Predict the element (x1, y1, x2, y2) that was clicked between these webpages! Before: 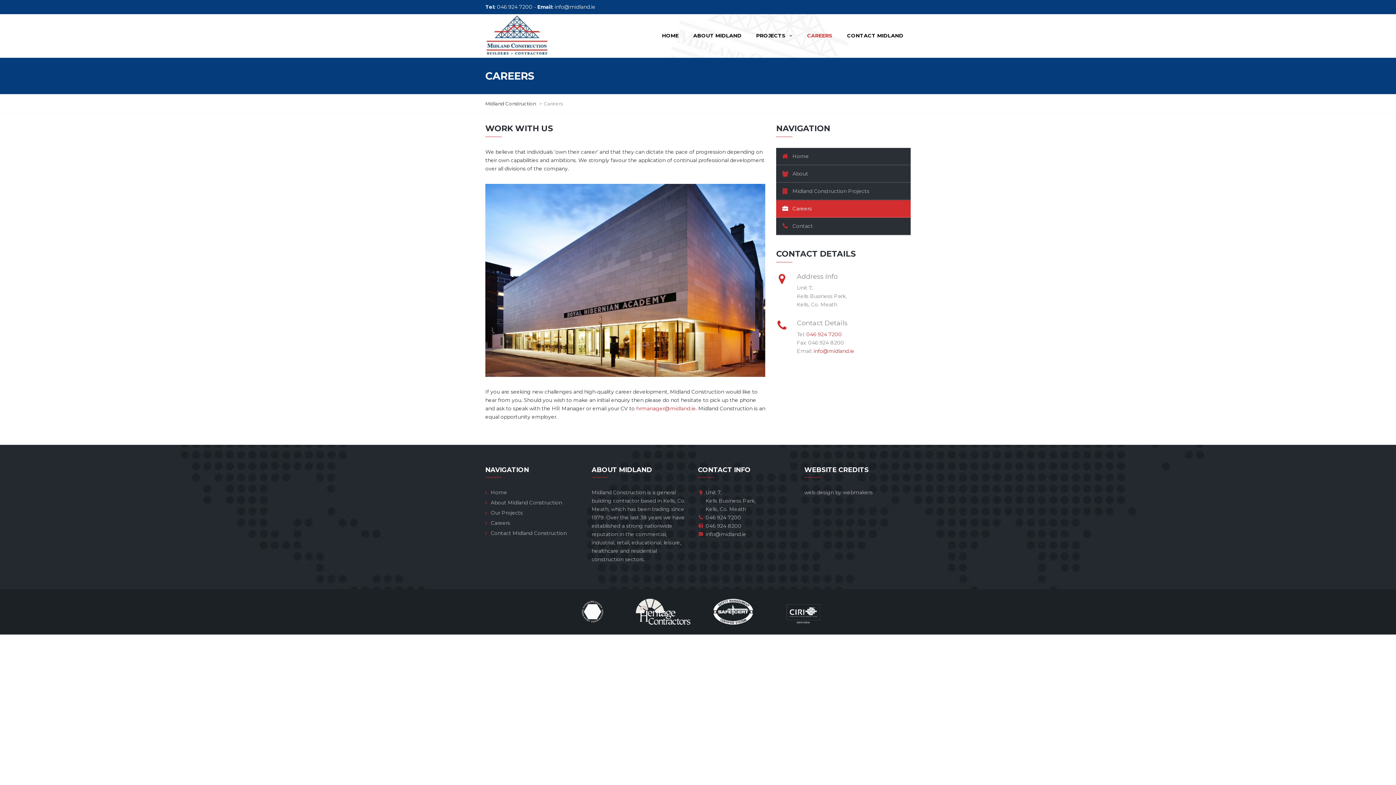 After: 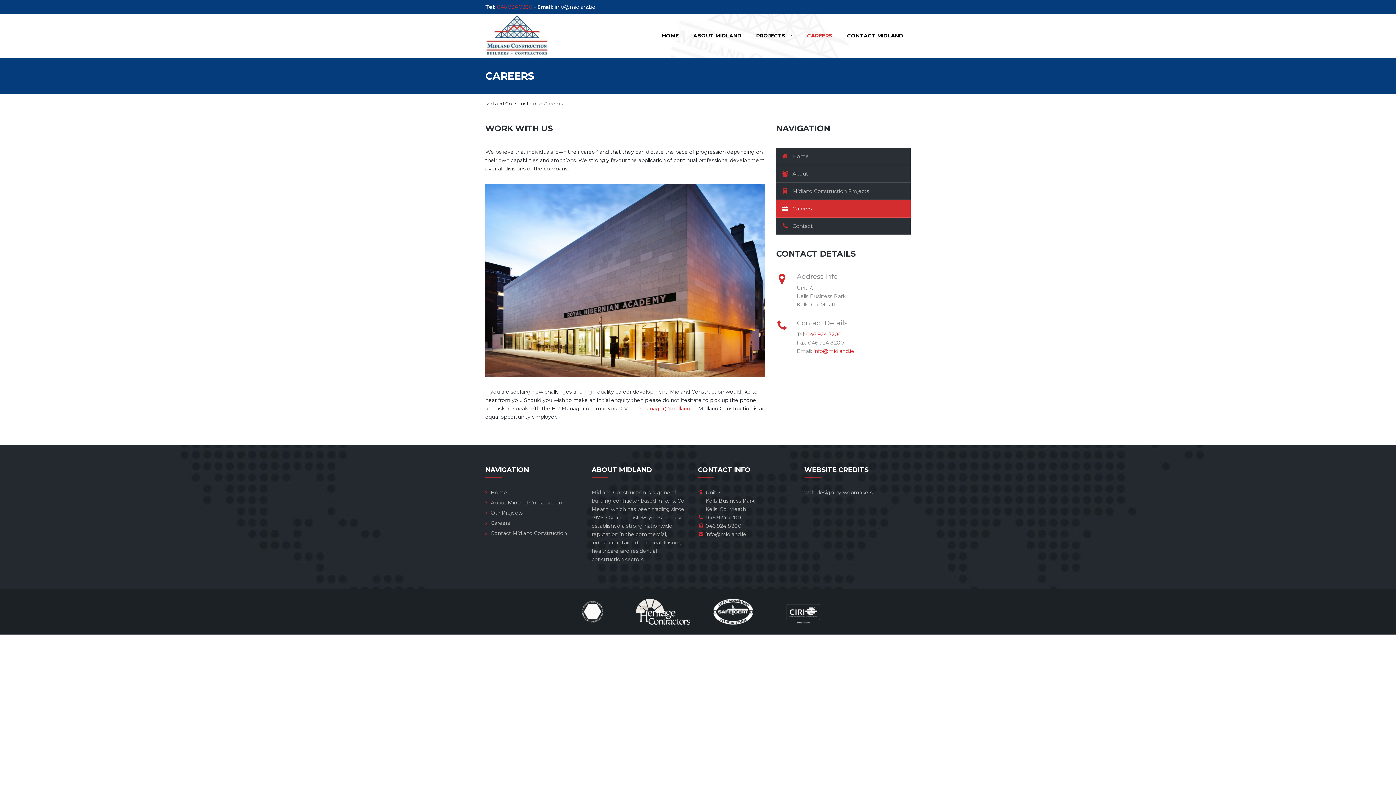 Action: label: 046 924 7200 bbox: (497, 3, 532, 10)